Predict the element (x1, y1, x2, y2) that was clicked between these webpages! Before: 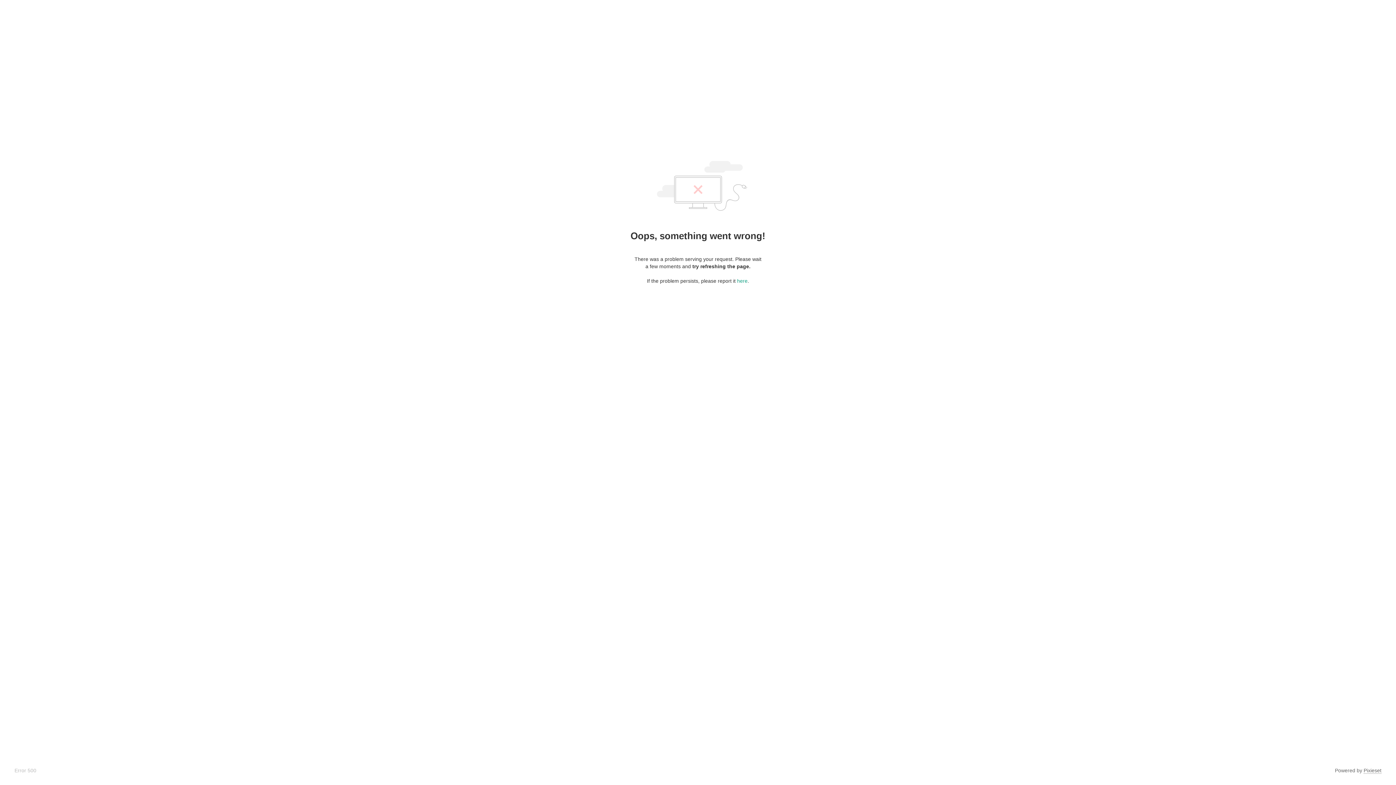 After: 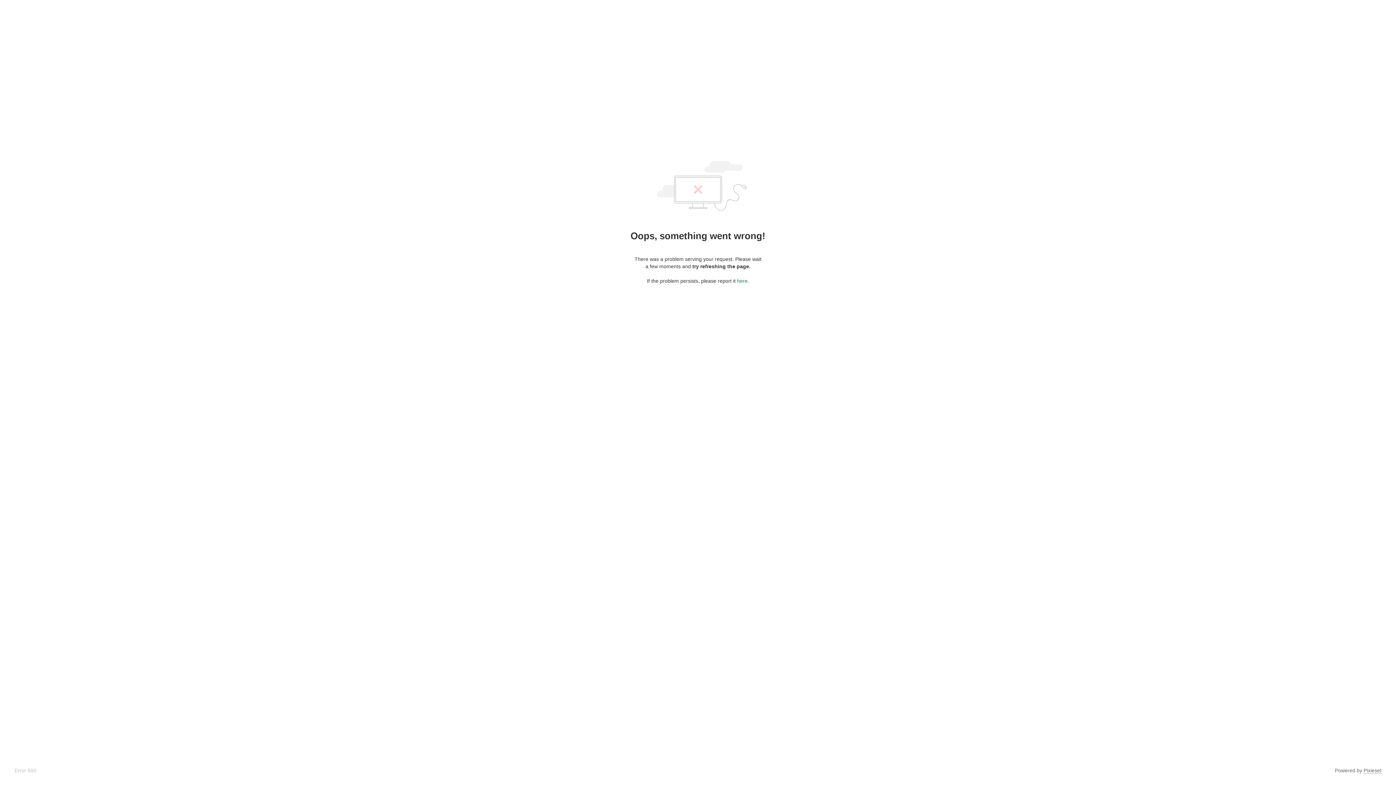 Action: bbox: (737, 278, 747, 284) label: here